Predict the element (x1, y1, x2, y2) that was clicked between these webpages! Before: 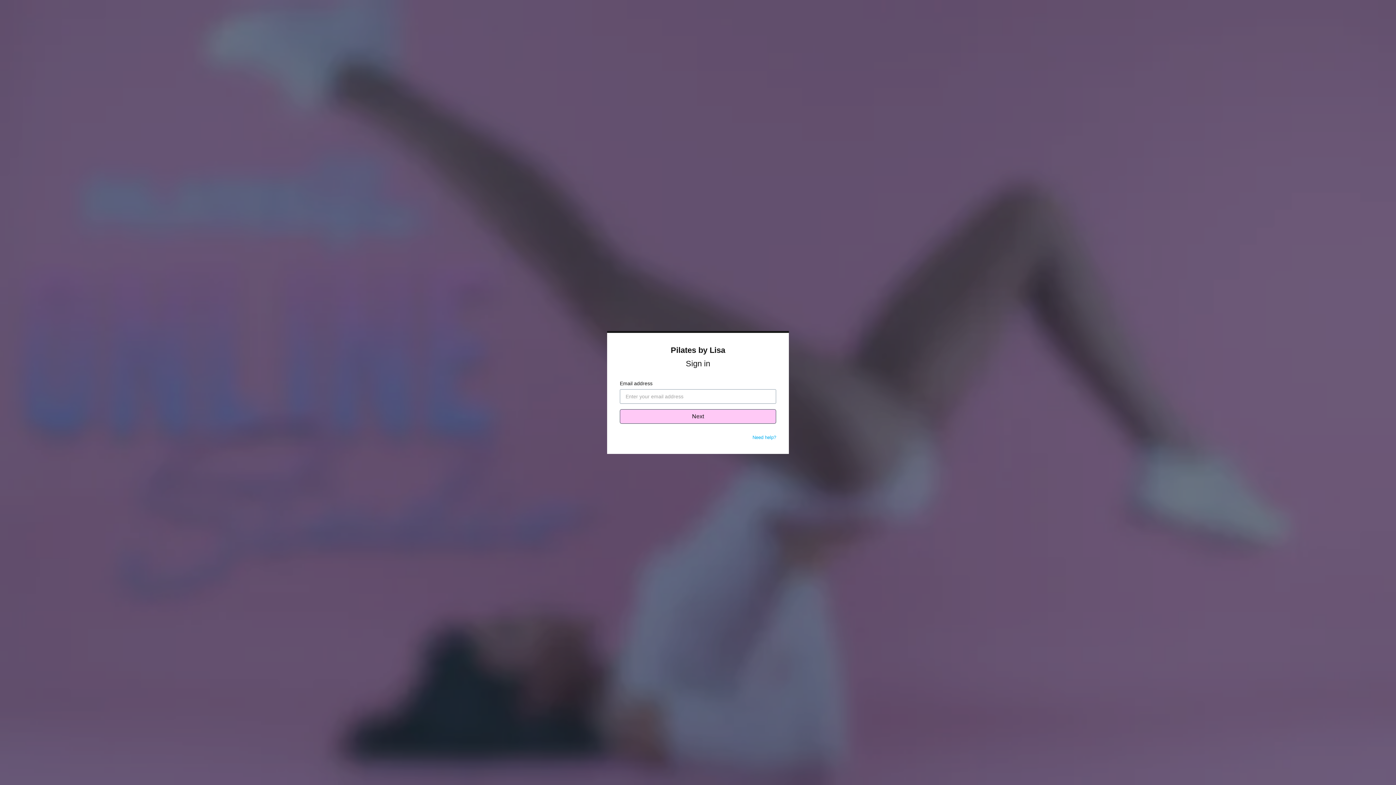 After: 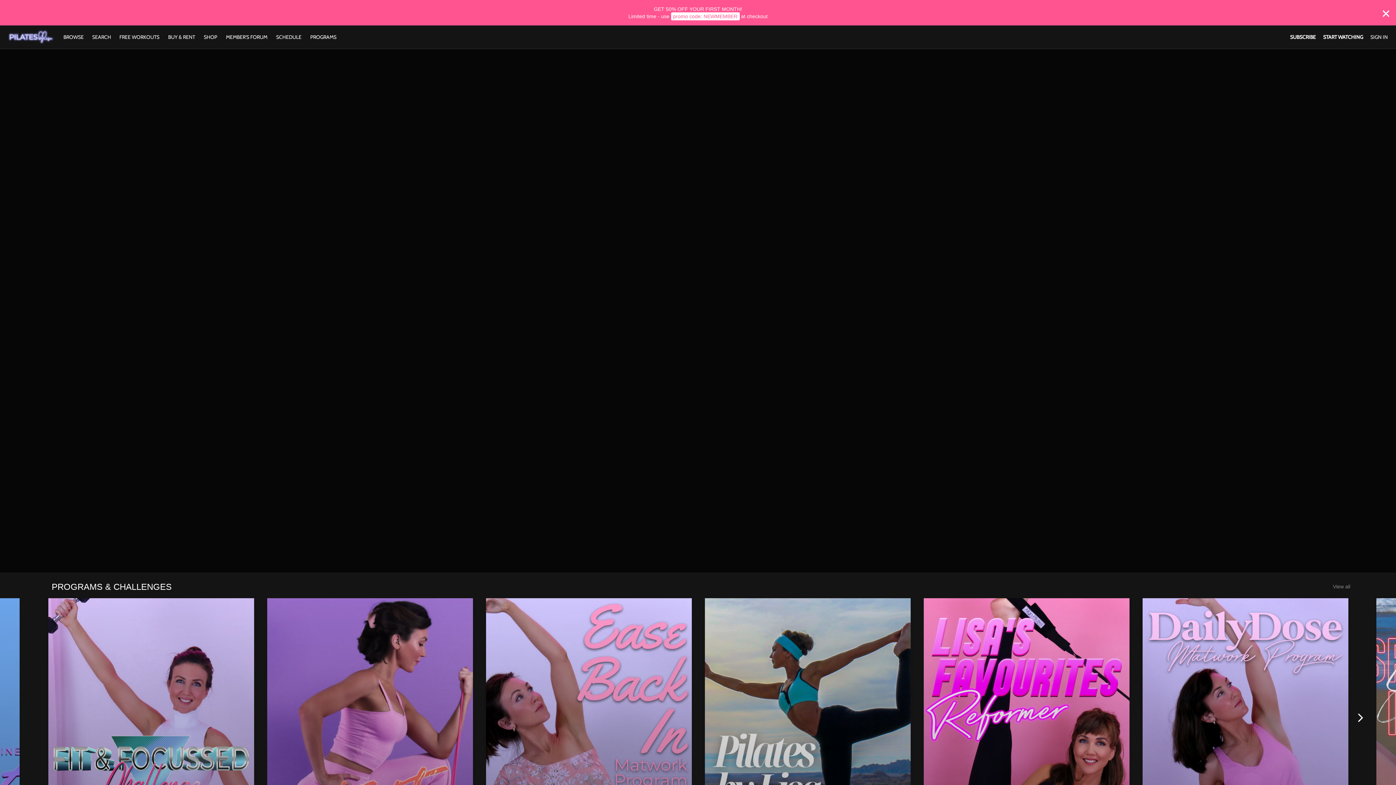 Action: label: Pilates by Lisa bbox: (670, 345, 725, 354)